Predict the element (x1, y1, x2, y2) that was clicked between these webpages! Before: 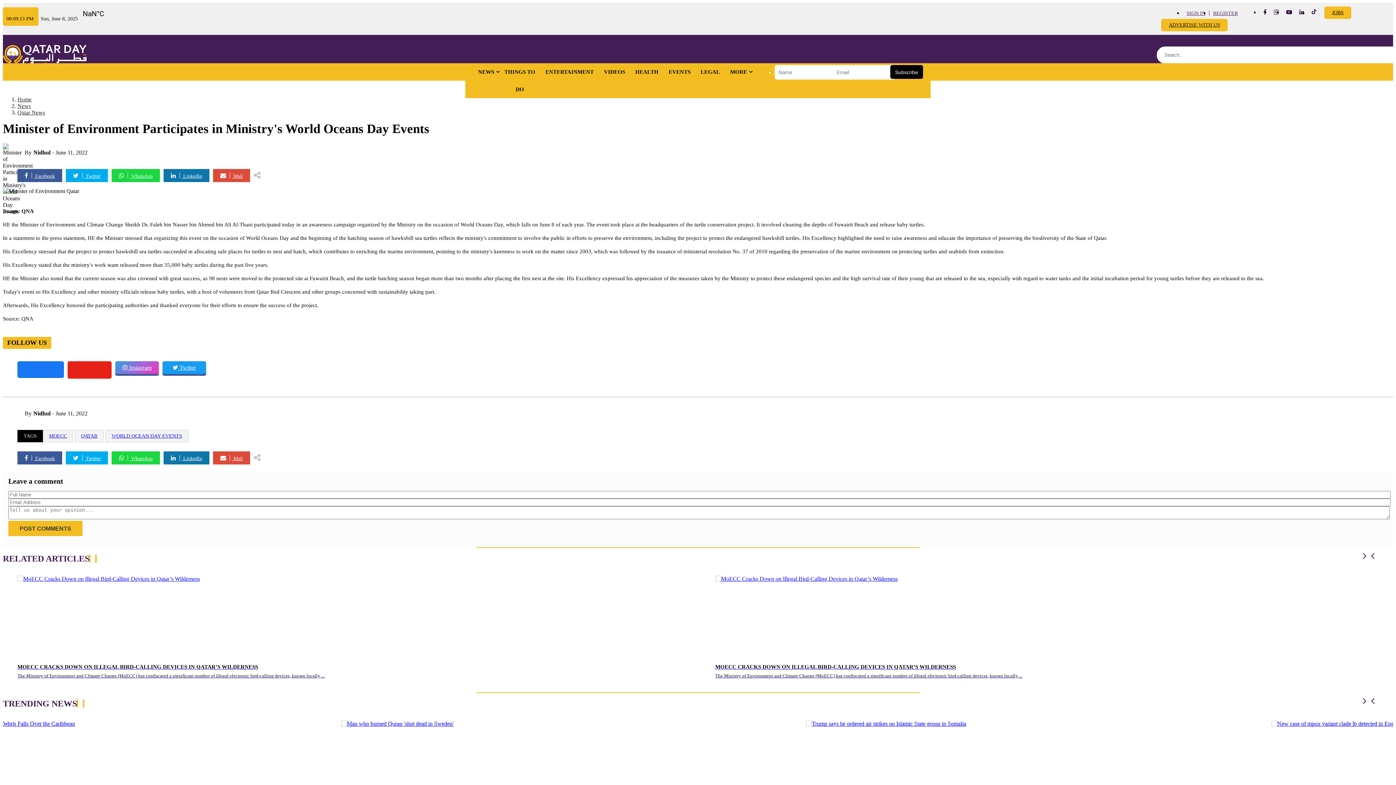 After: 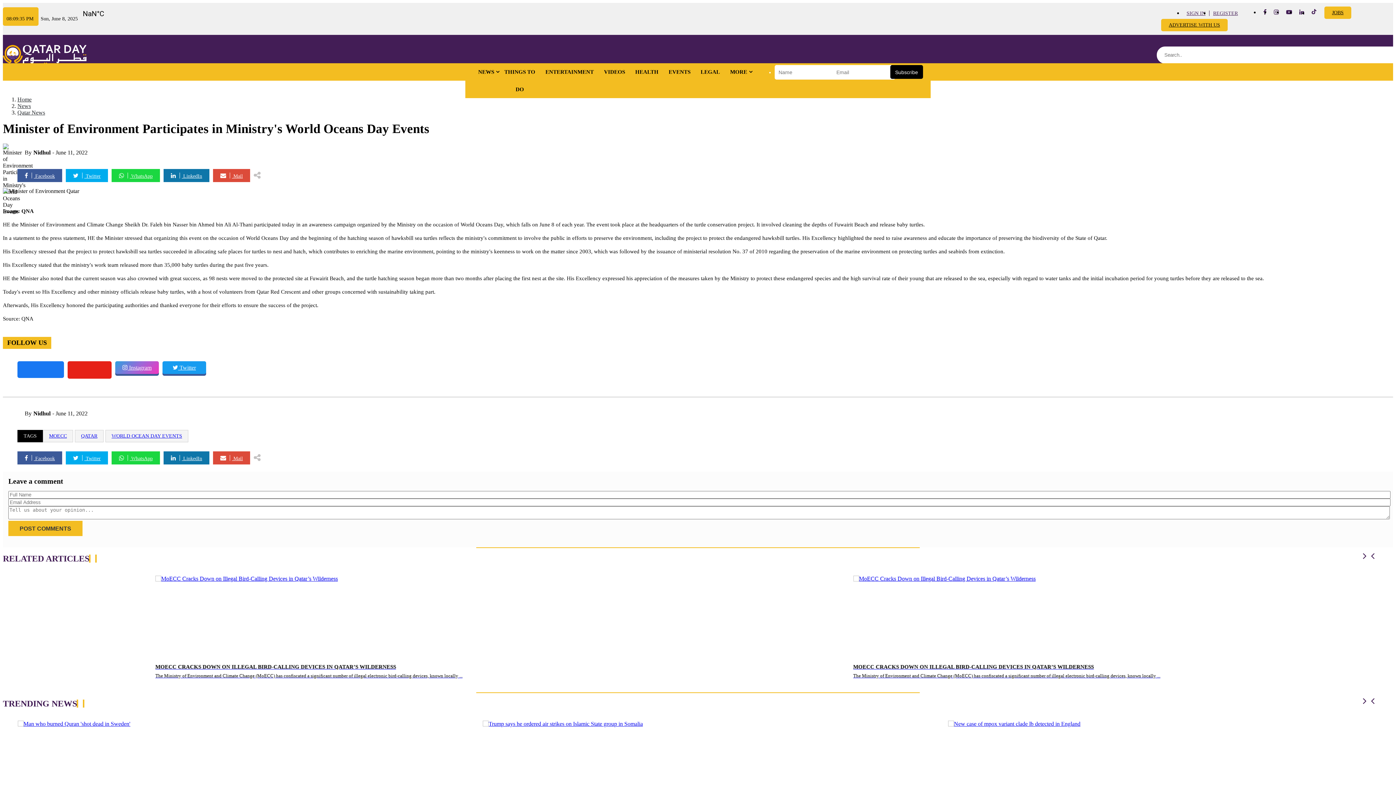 Action: bbox: (162, 361, 206, 374) label:  Twitter